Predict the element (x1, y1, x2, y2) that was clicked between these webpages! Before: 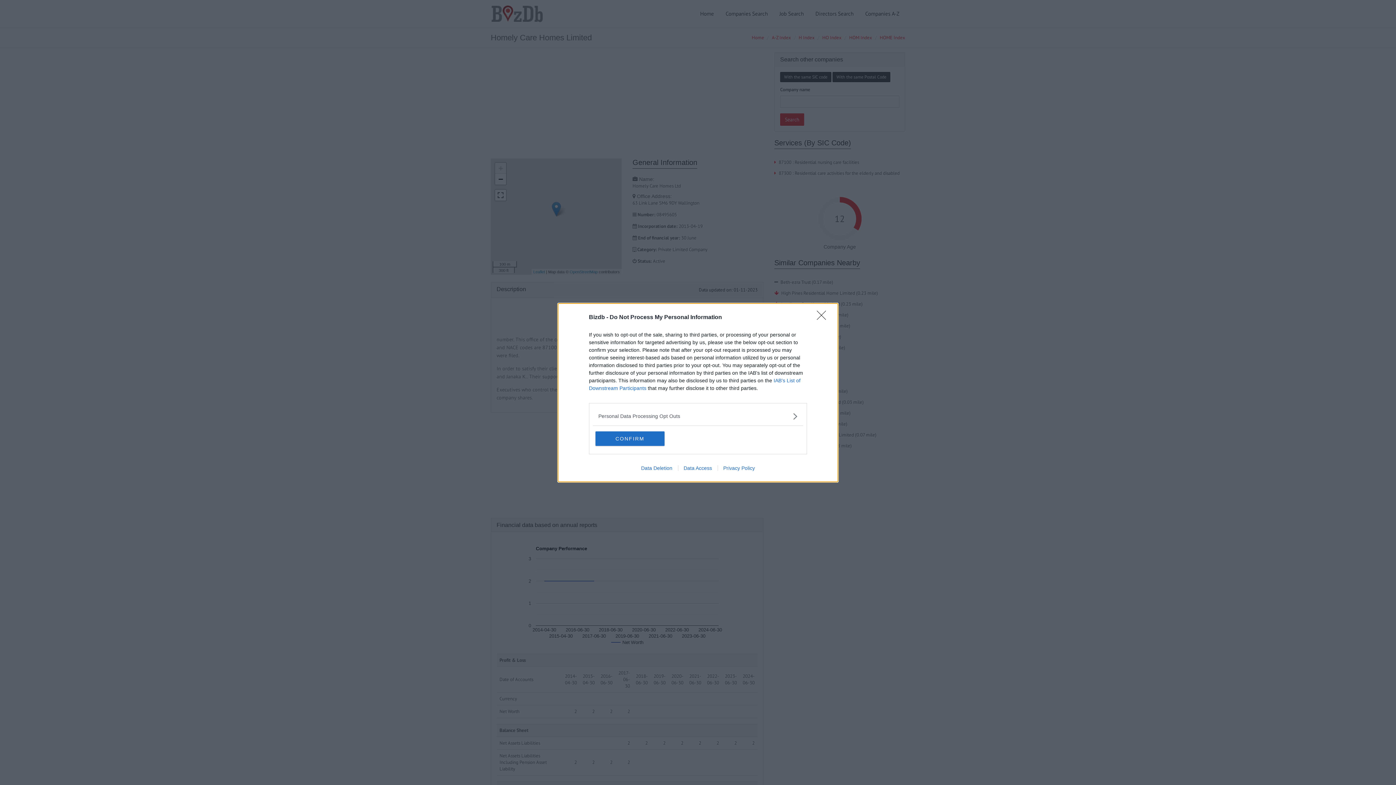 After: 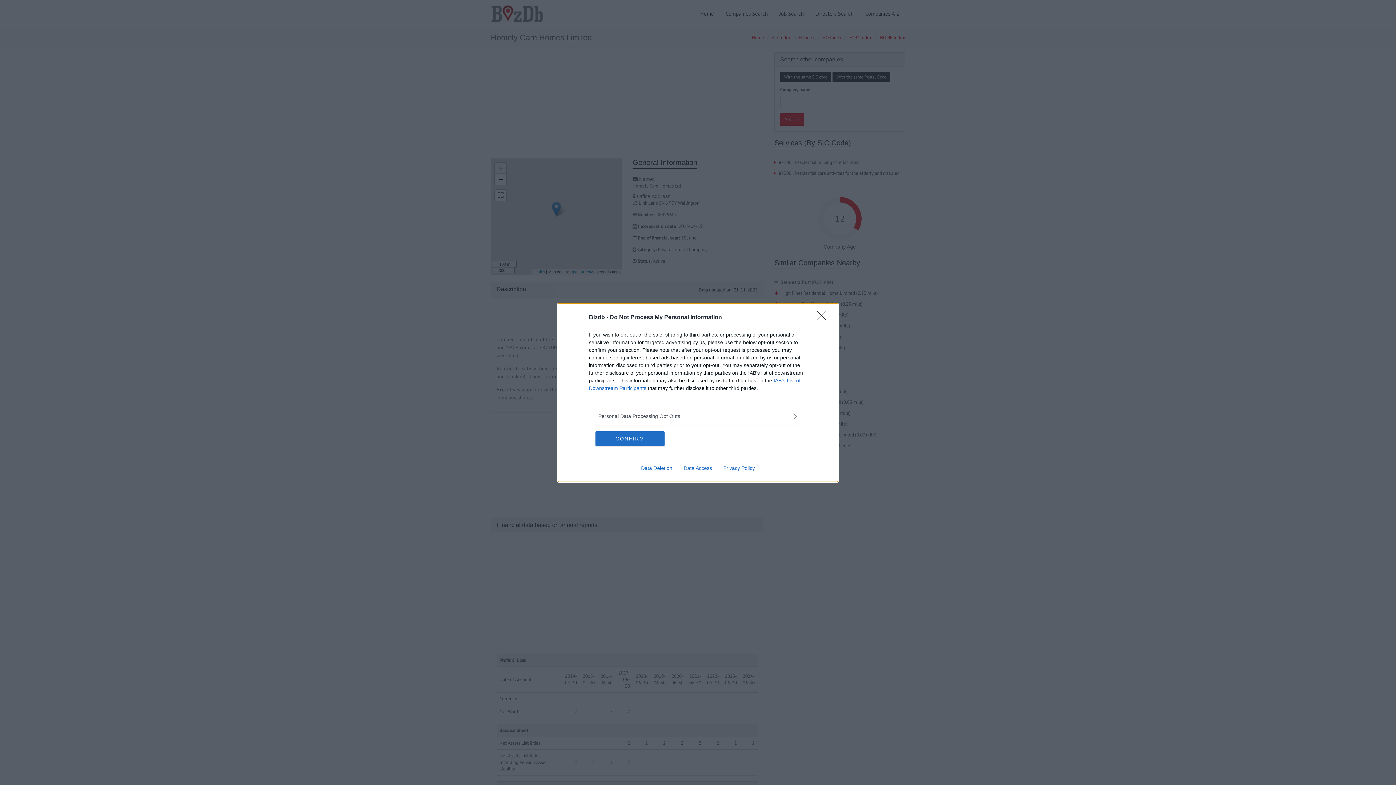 Action: label: Privacy Policy bbox: (717, 465, 760, 471)